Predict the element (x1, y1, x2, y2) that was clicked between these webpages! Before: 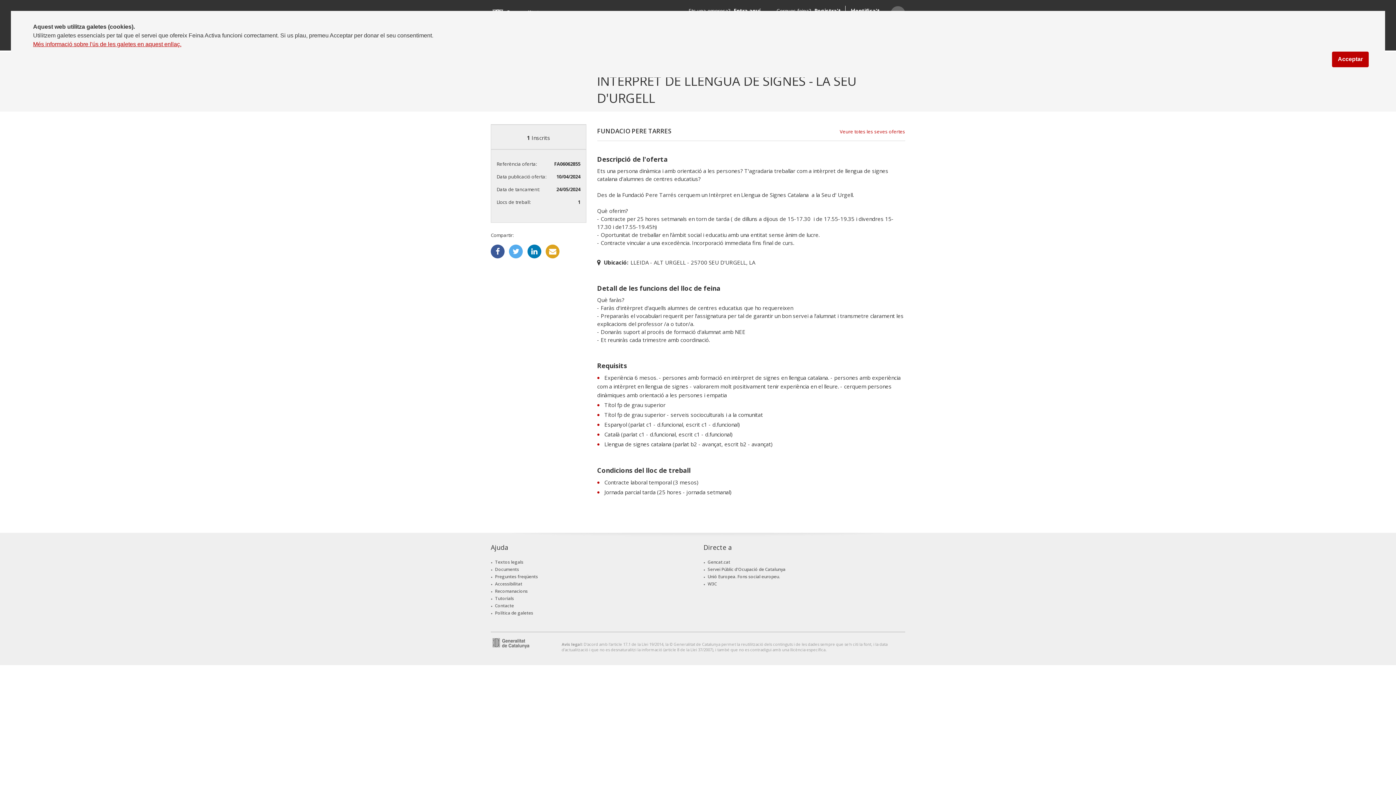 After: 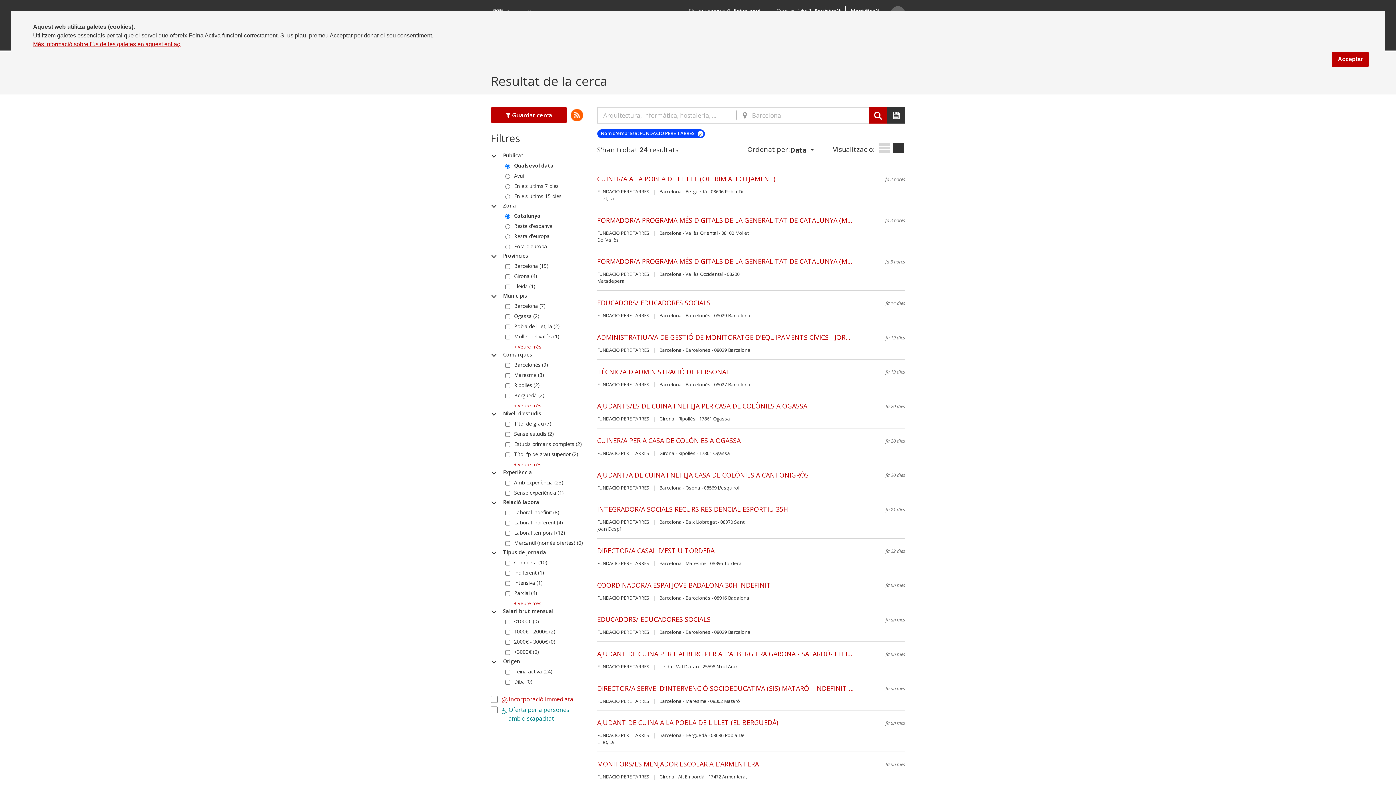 Action: label: Veure totes les seves ofertes bbox: (840, 128, 905, 141)